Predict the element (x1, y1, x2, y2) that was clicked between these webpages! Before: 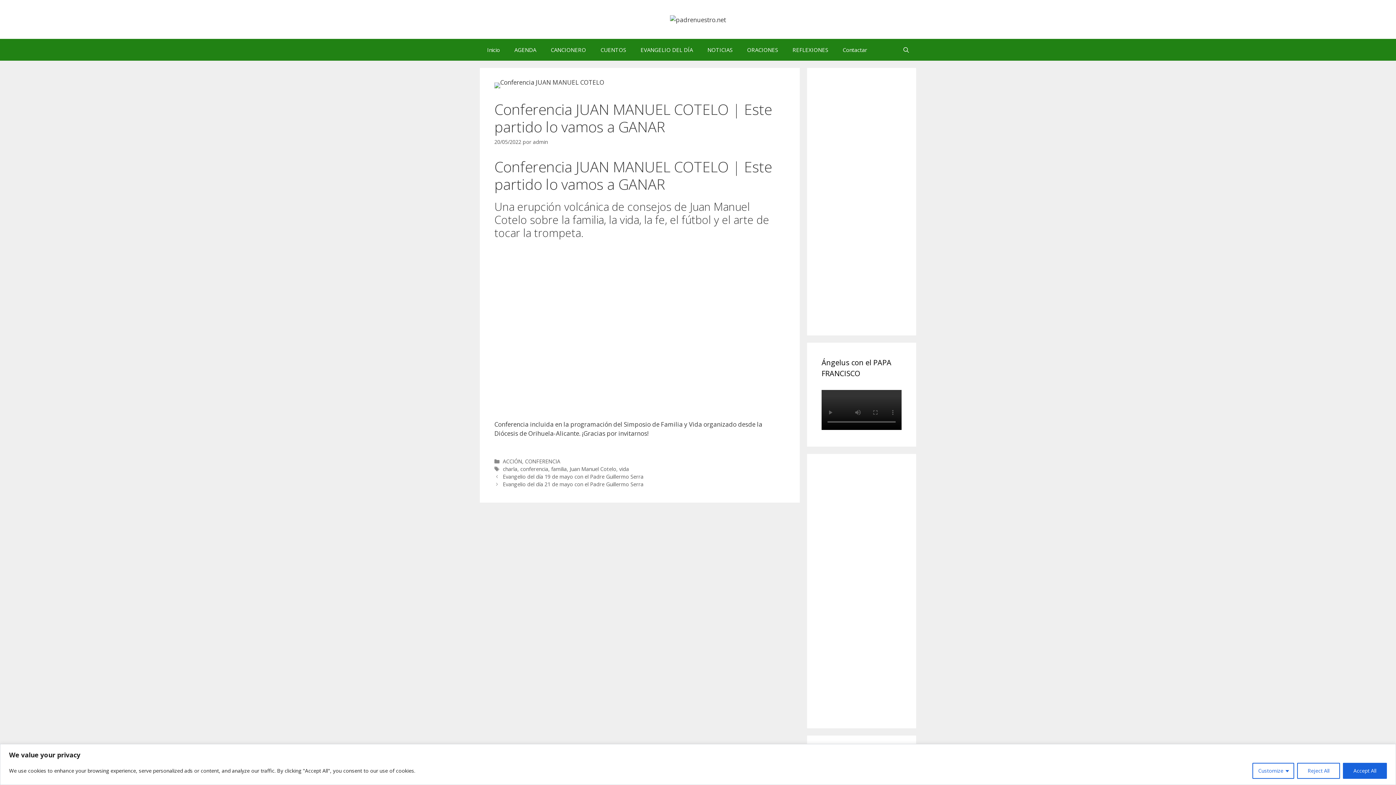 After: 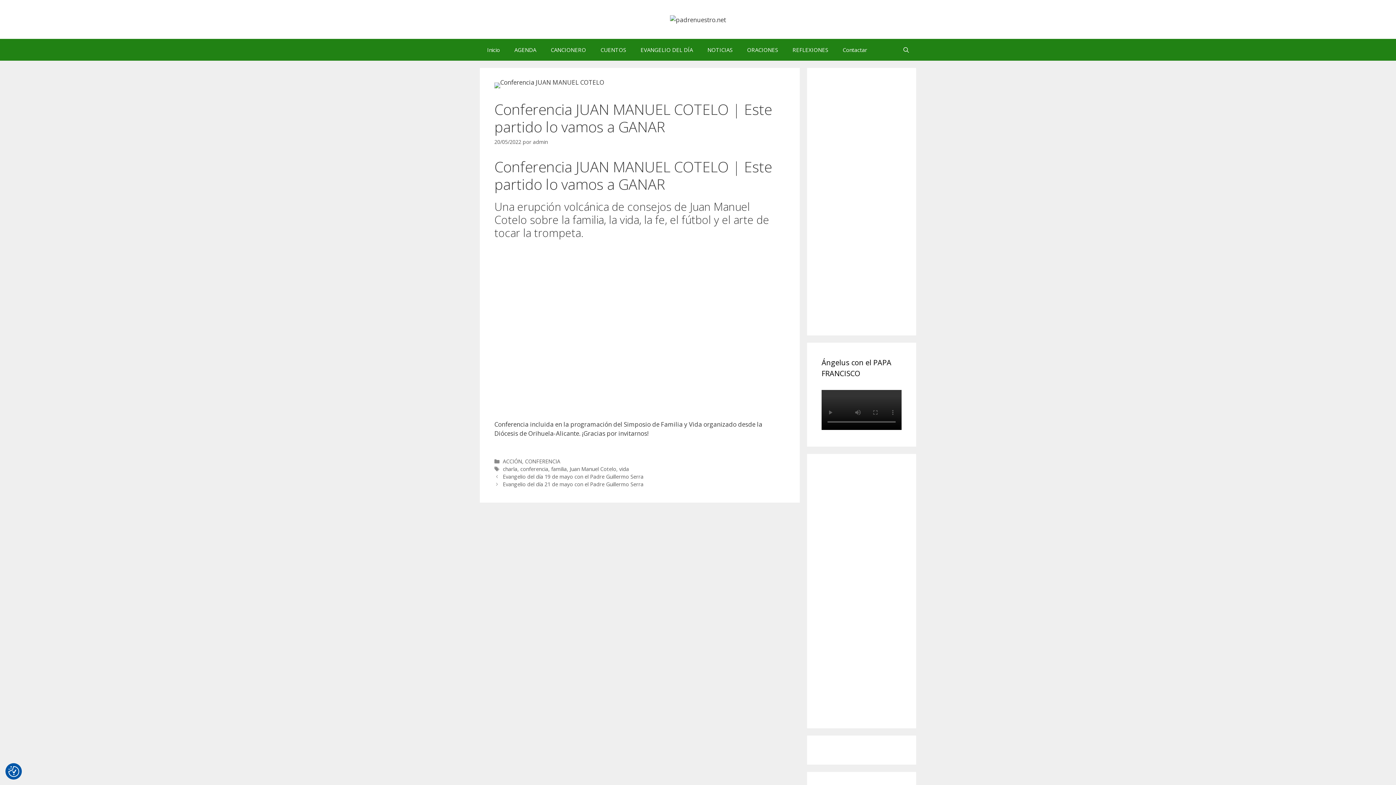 Action: label: Reject All bbox: (1297, 763, 1340, 779)